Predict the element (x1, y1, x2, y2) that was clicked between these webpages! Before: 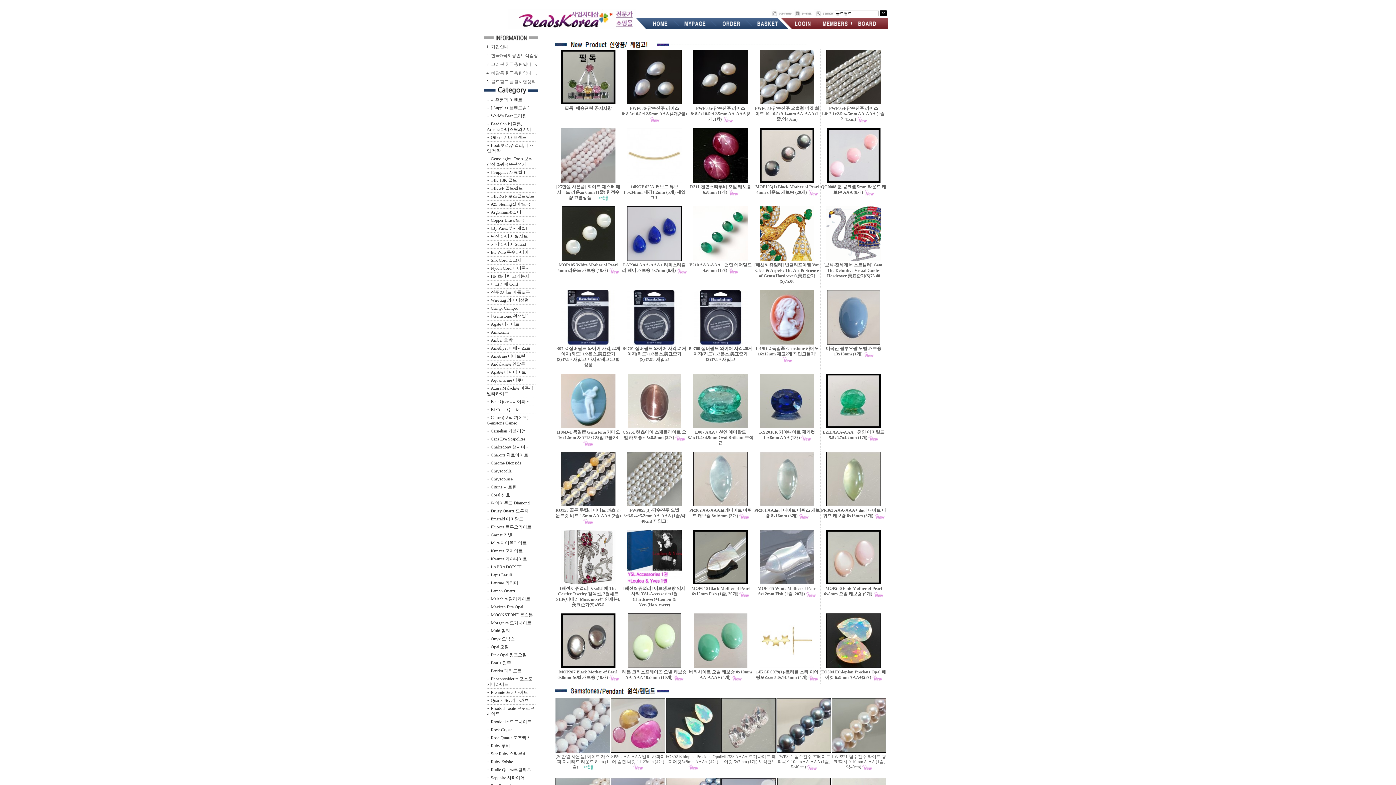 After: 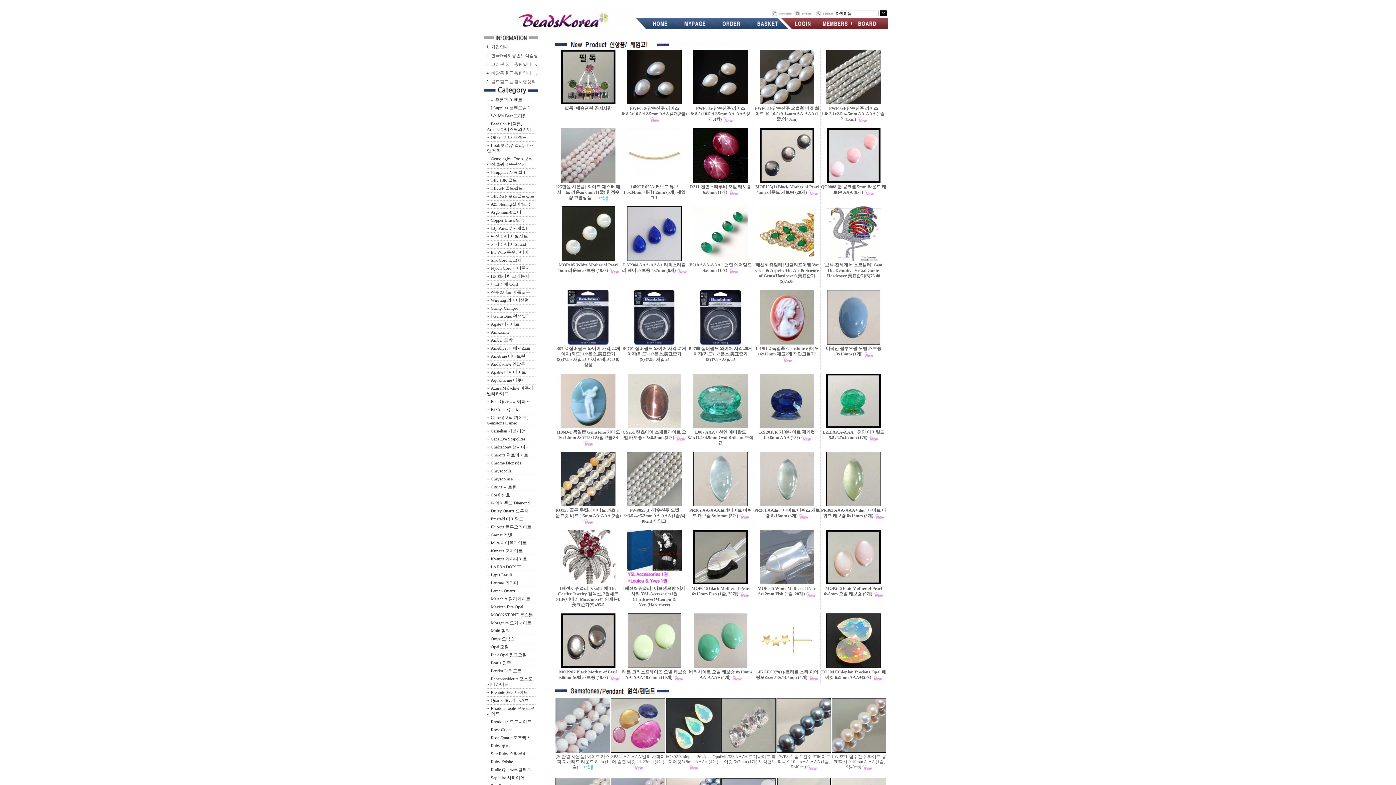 Action: label: 1106D-1 독일産 Gemstone 카메오 16x12mm 재고1개! 재입고불가! bbox: (556, 429, 620, 440)